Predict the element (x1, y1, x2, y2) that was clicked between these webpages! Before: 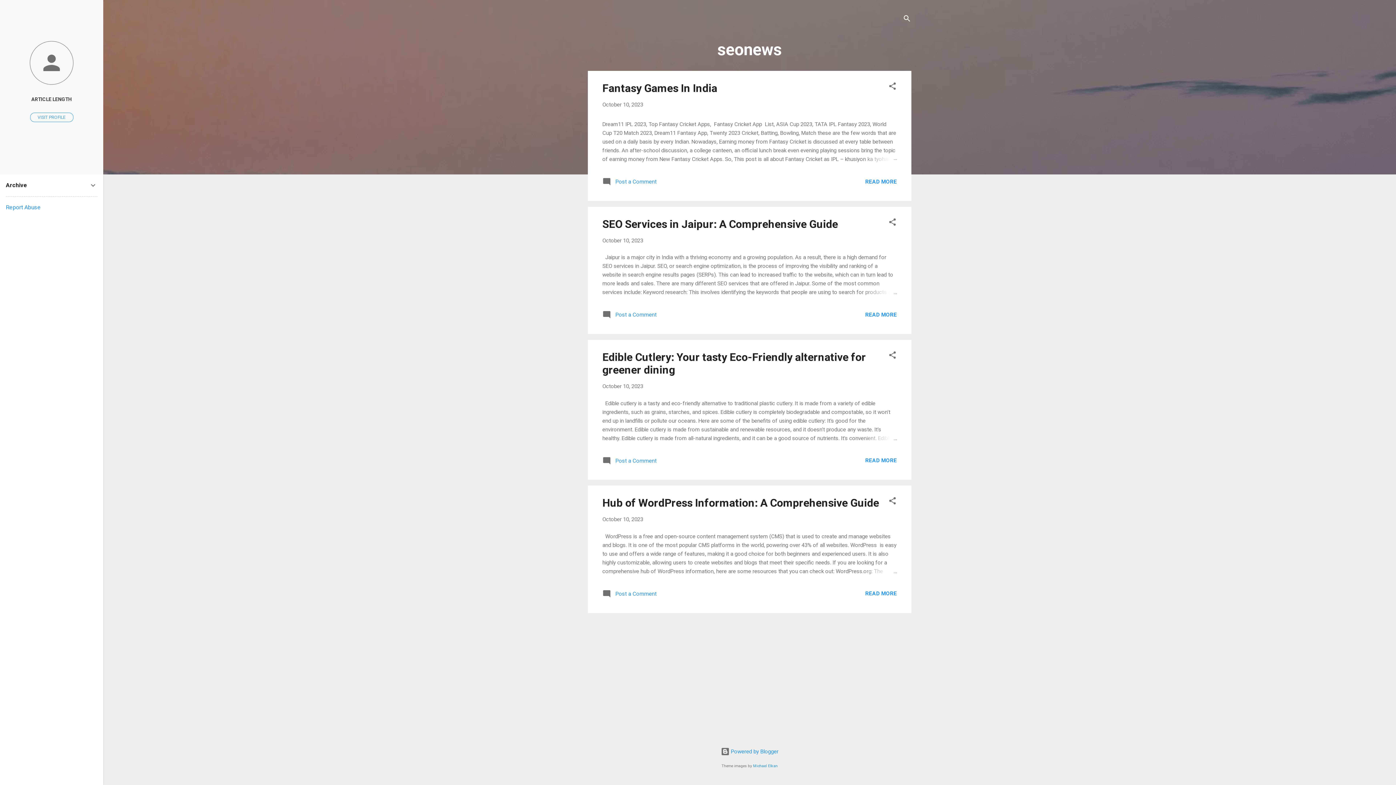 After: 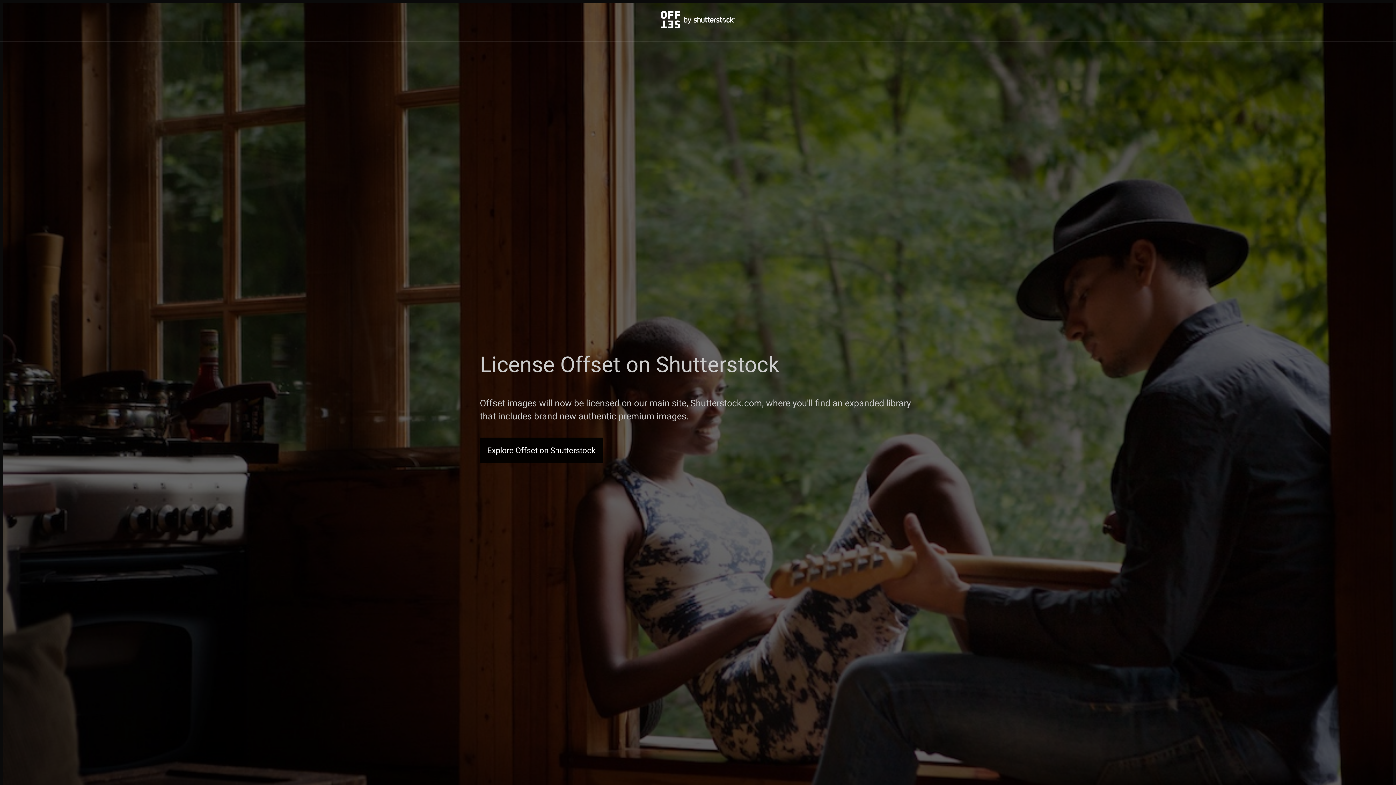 Action: label: Michael Elkan bbox: (753, 764, 778, 768)